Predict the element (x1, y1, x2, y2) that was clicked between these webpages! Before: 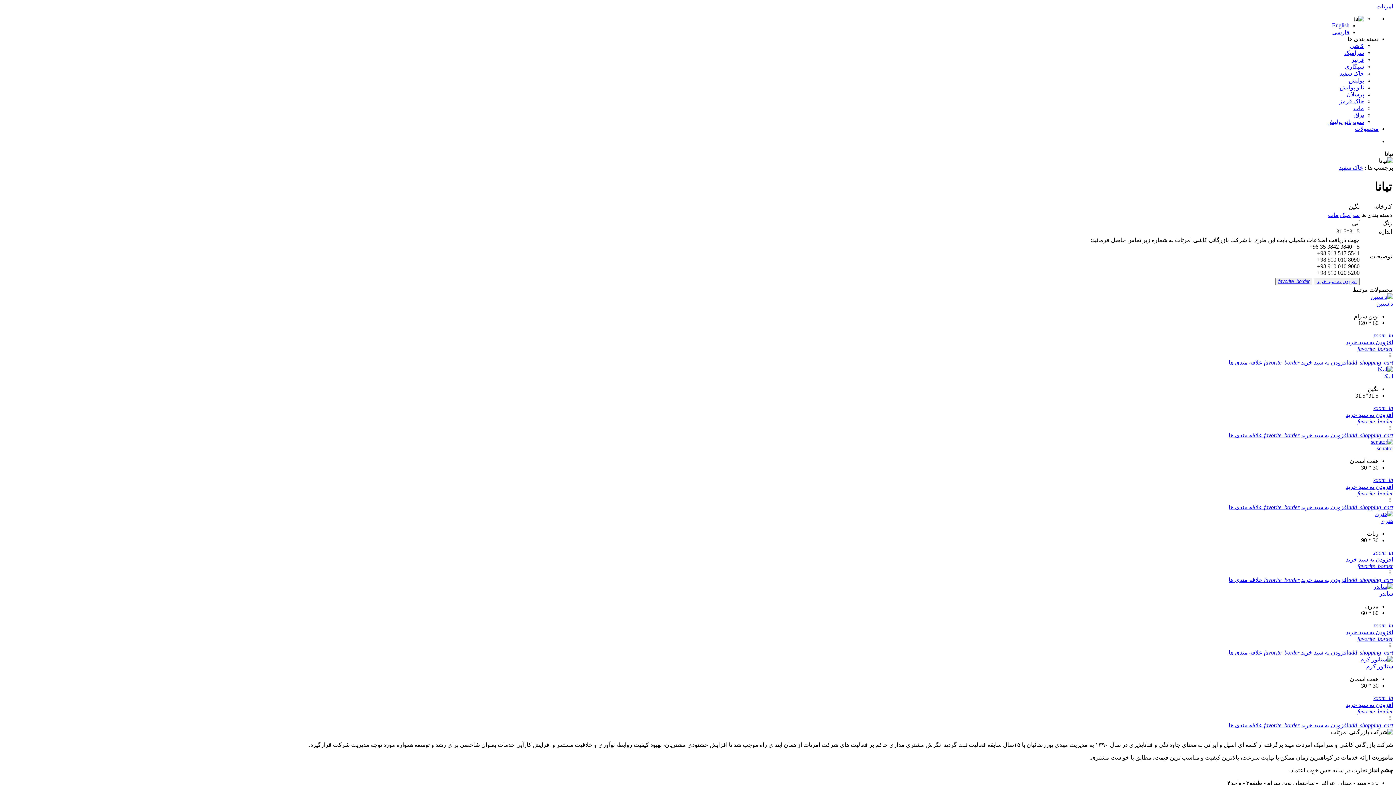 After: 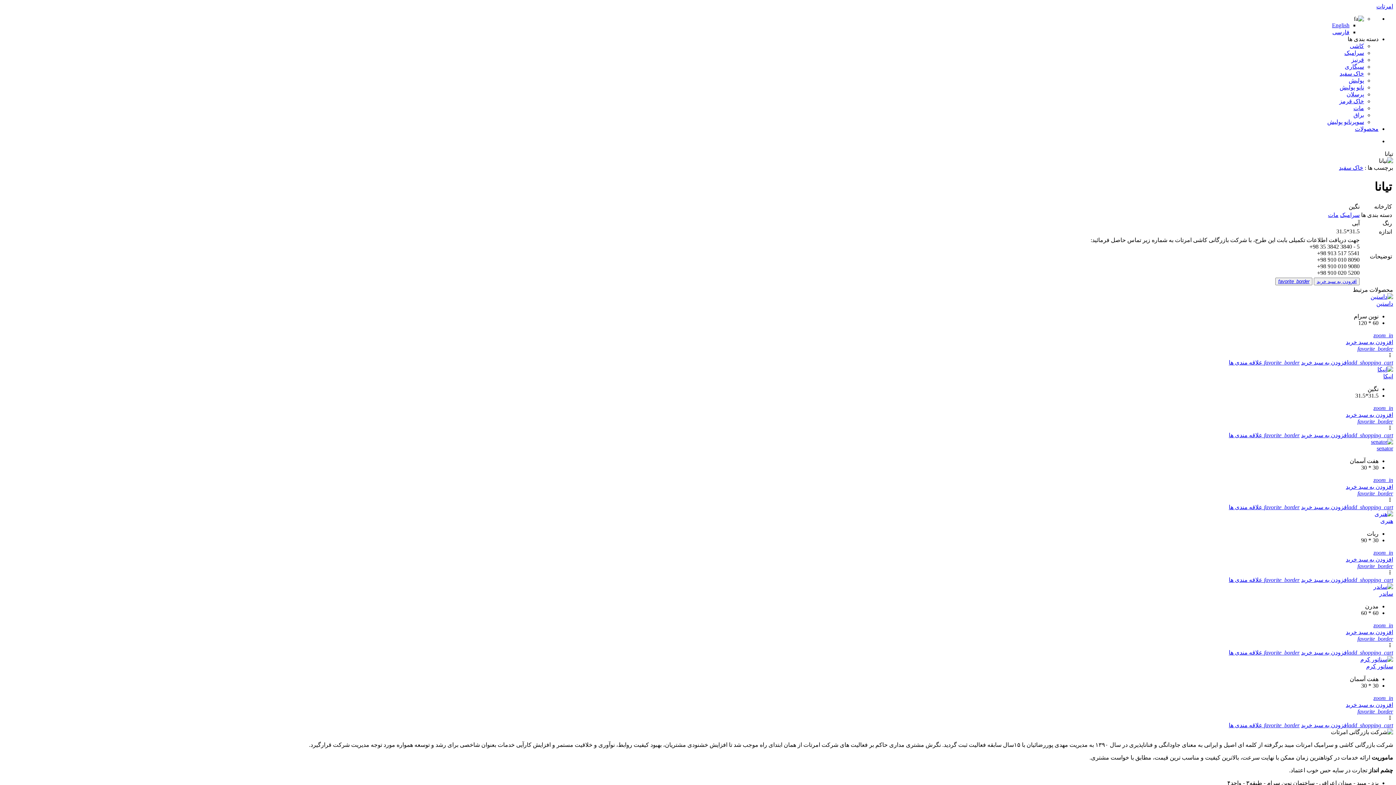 Action: label: ⠇ bbox: (1389, 642, 1393, 649)